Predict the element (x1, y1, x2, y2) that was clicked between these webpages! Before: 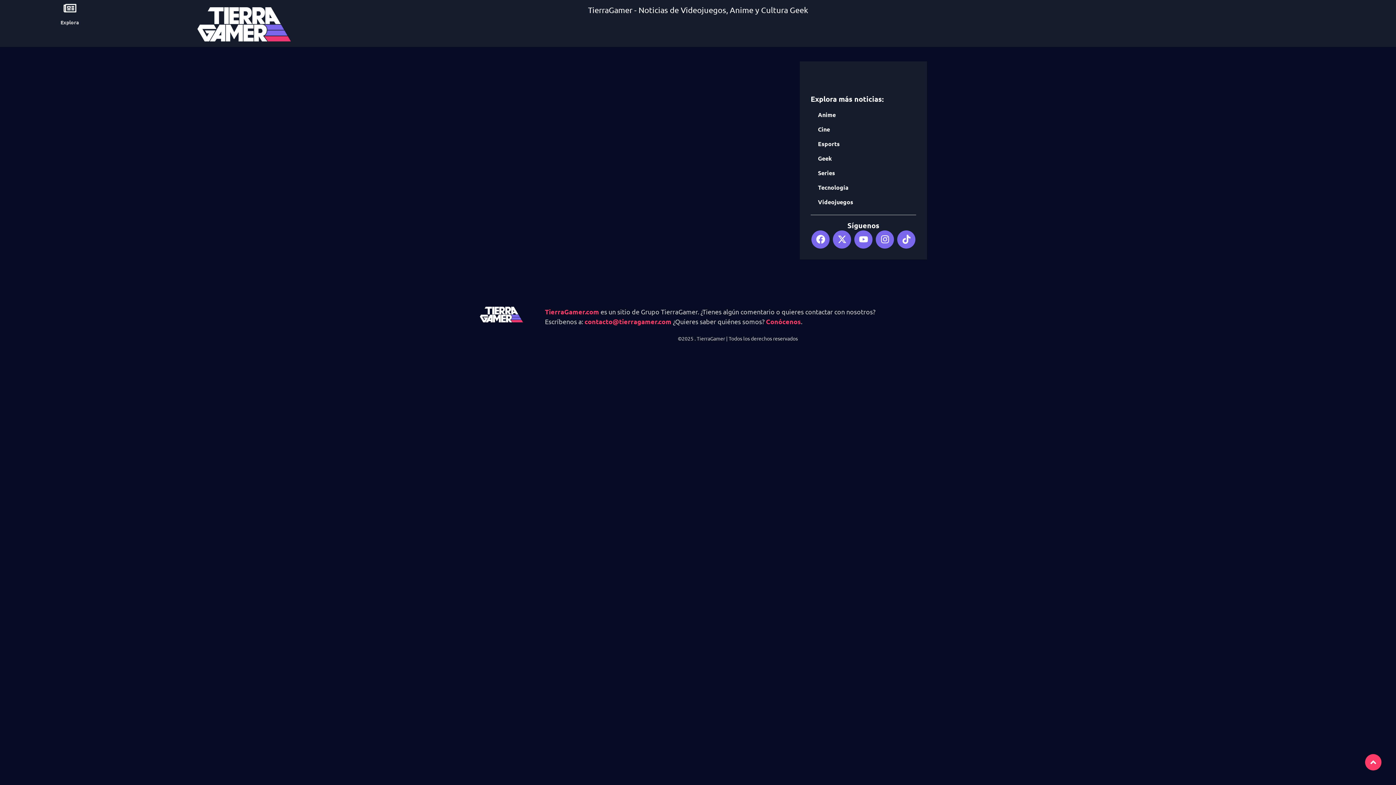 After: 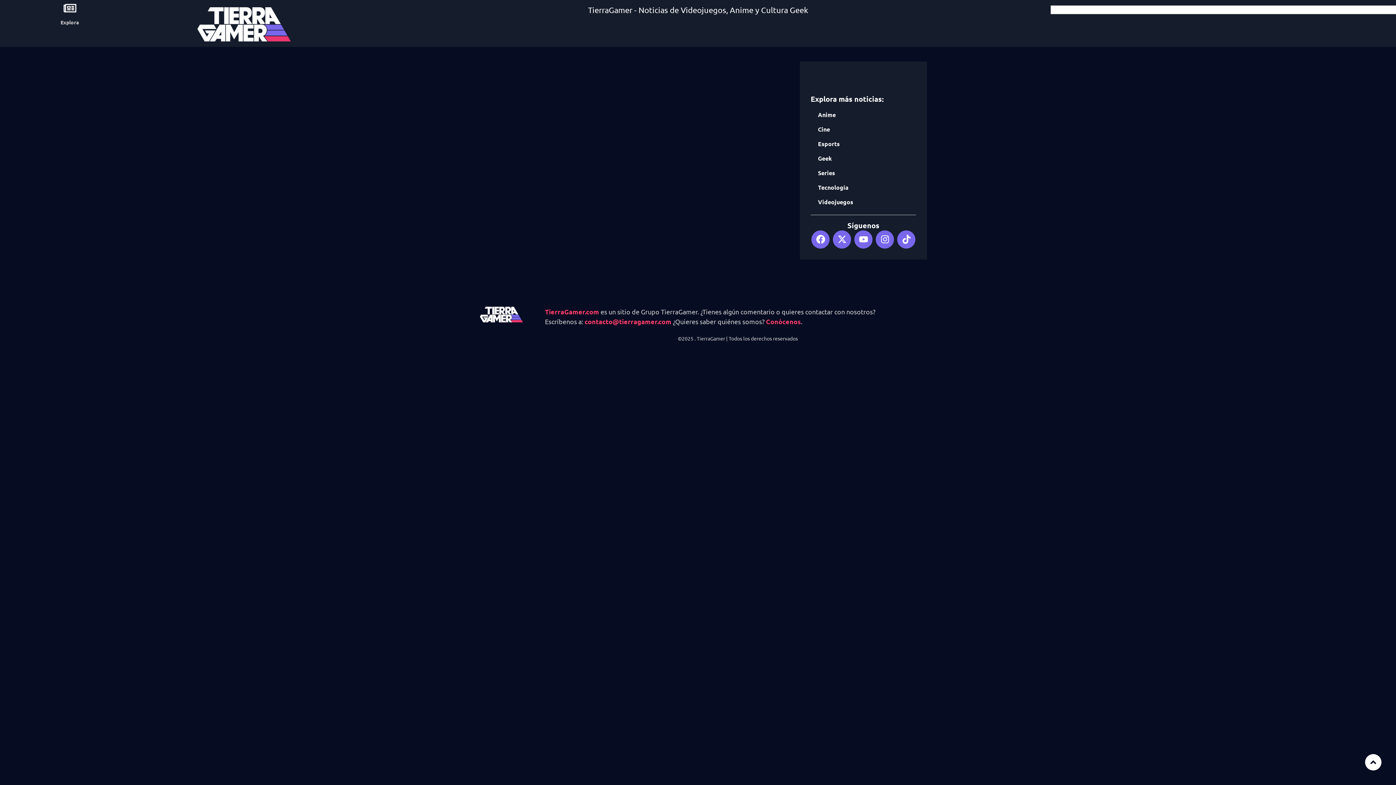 Action: bbox: (1365, 754, 1381, 770)